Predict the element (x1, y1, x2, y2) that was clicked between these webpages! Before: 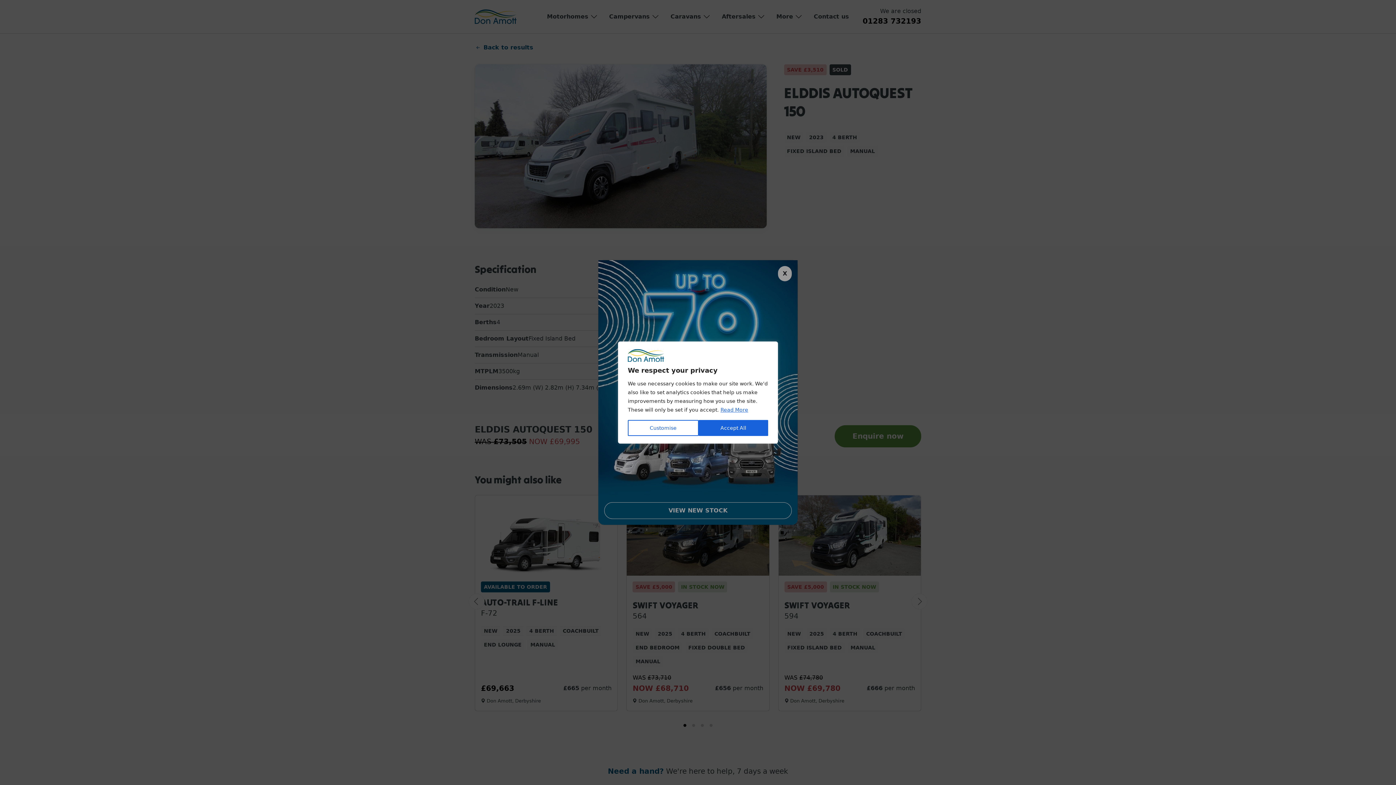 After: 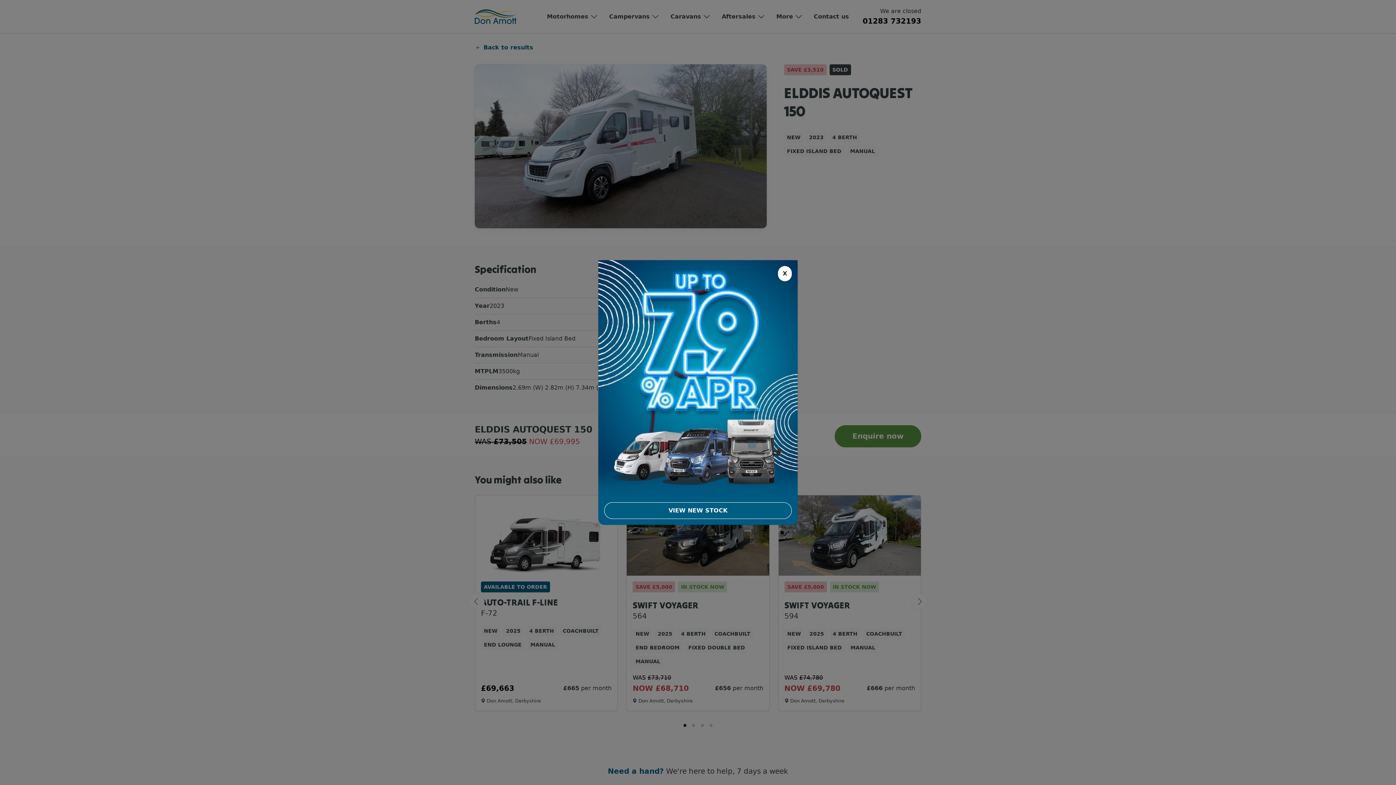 Action: label: Accept All bbox: (698, 420, 768, 436)